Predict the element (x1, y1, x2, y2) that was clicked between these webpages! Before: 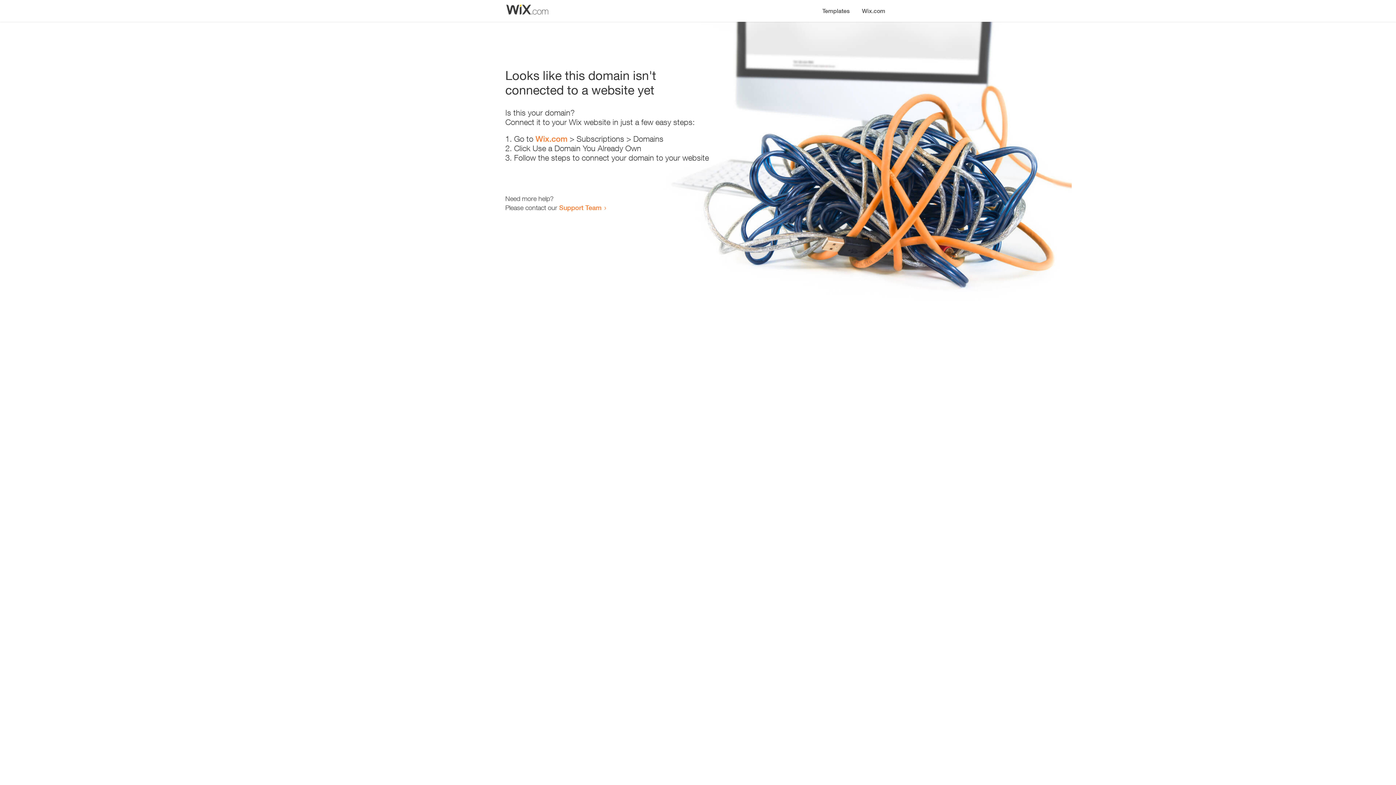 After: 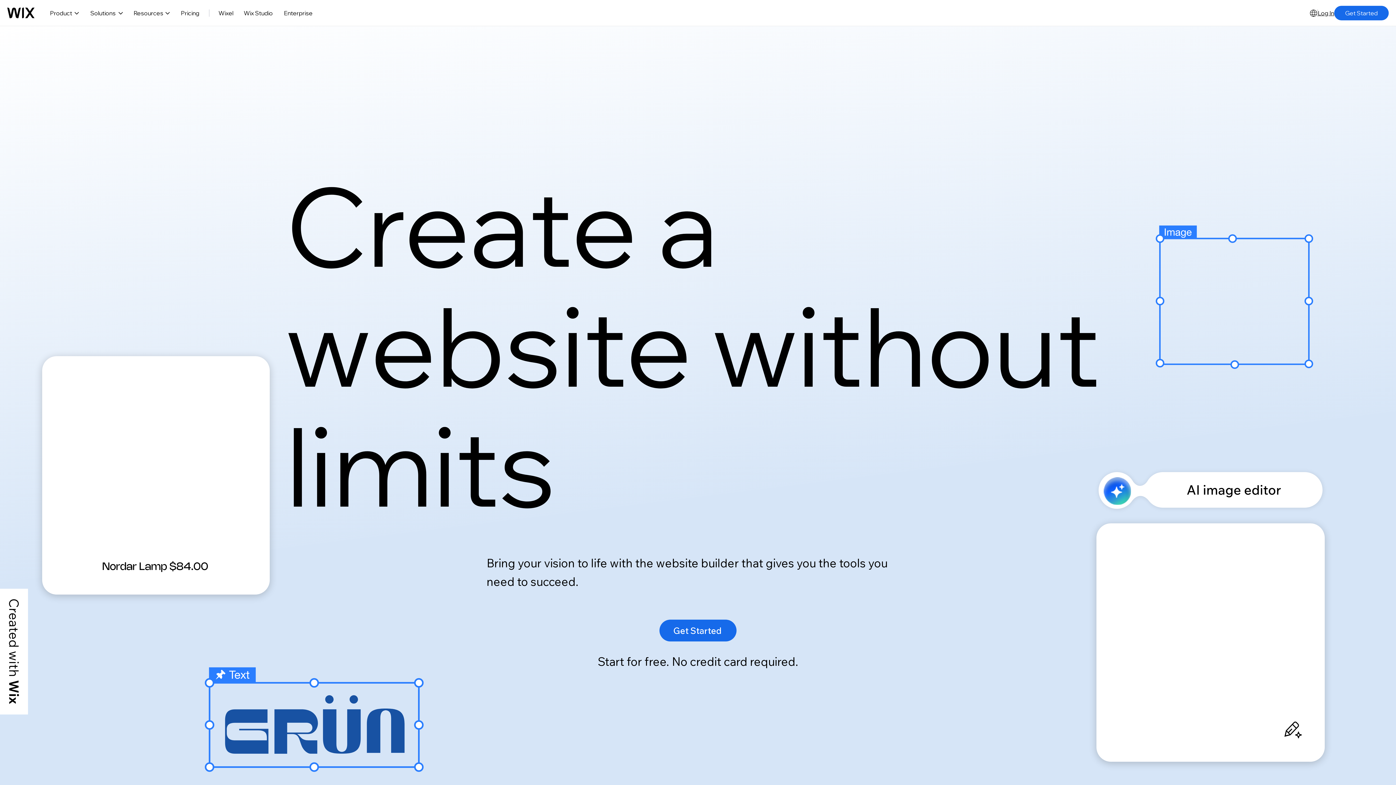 Action: label: Wix.com bbox: (535, 134, 567, 143)